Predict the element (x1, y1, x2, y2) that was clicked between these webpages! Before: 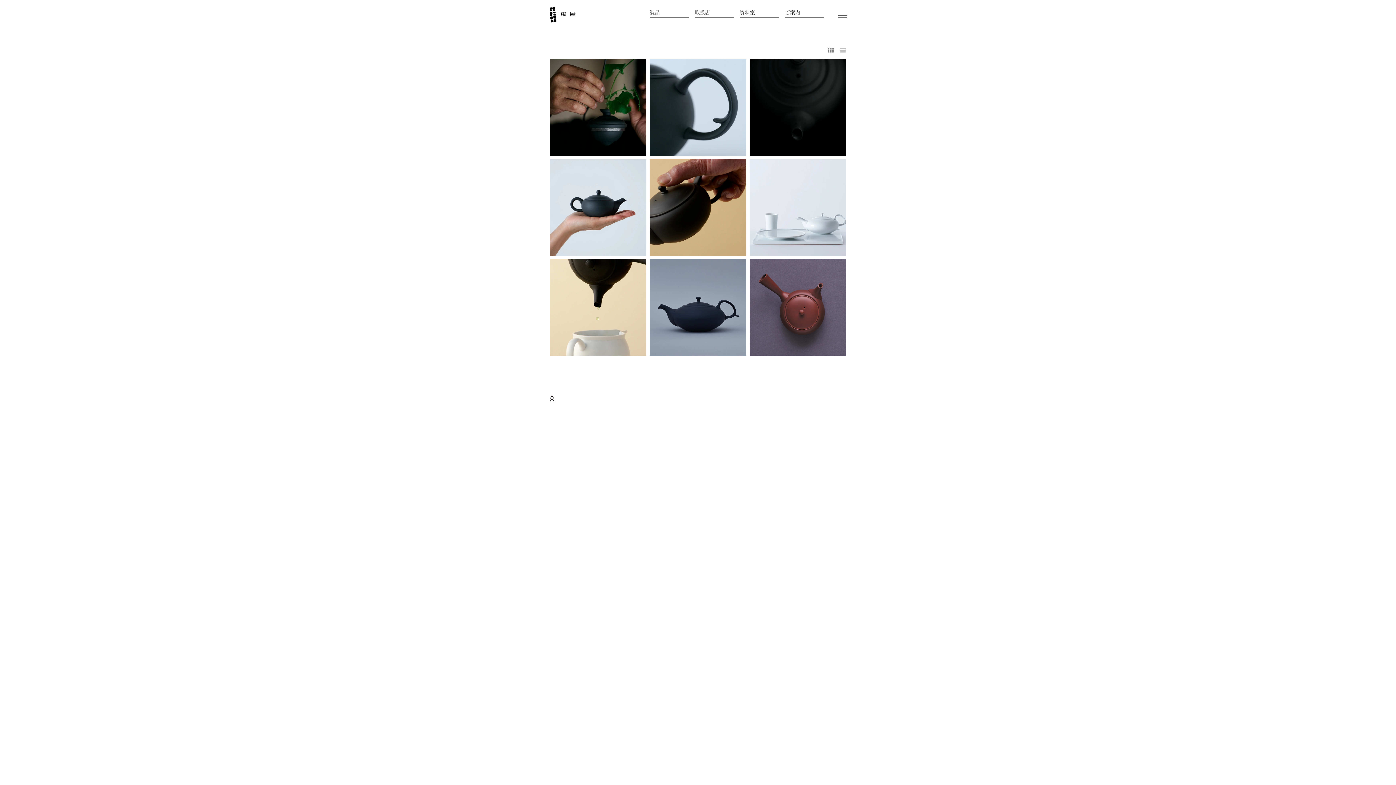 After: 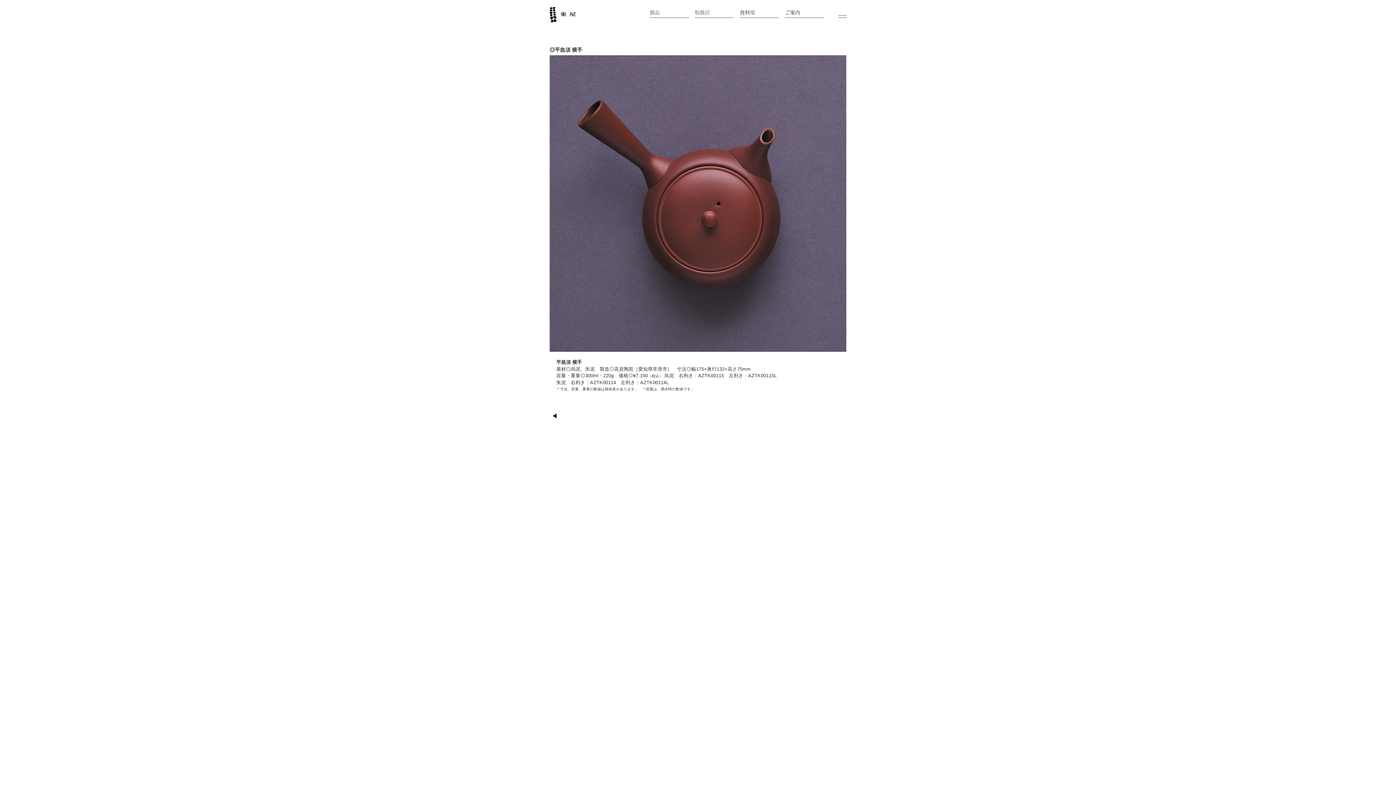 Action: bbox: (749, 259, 846, 355)